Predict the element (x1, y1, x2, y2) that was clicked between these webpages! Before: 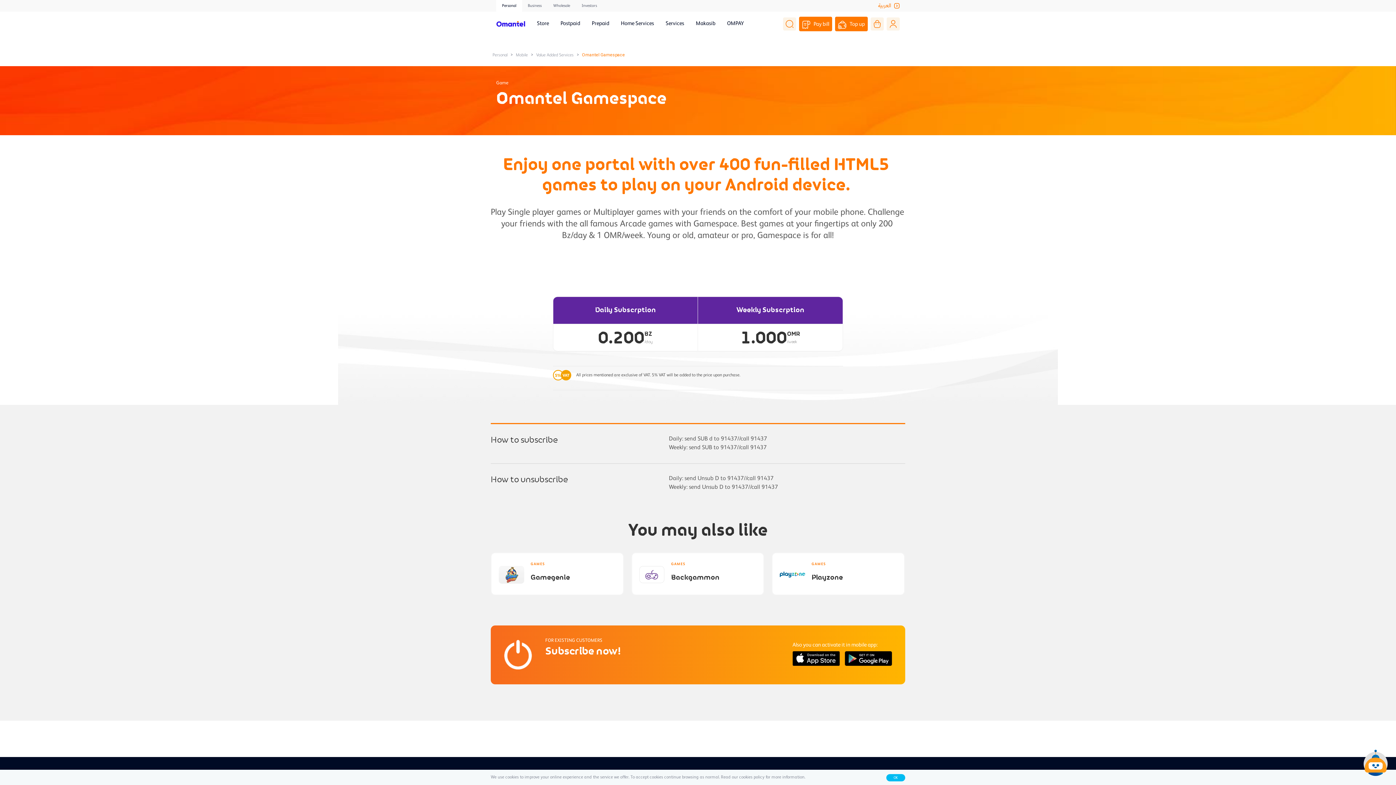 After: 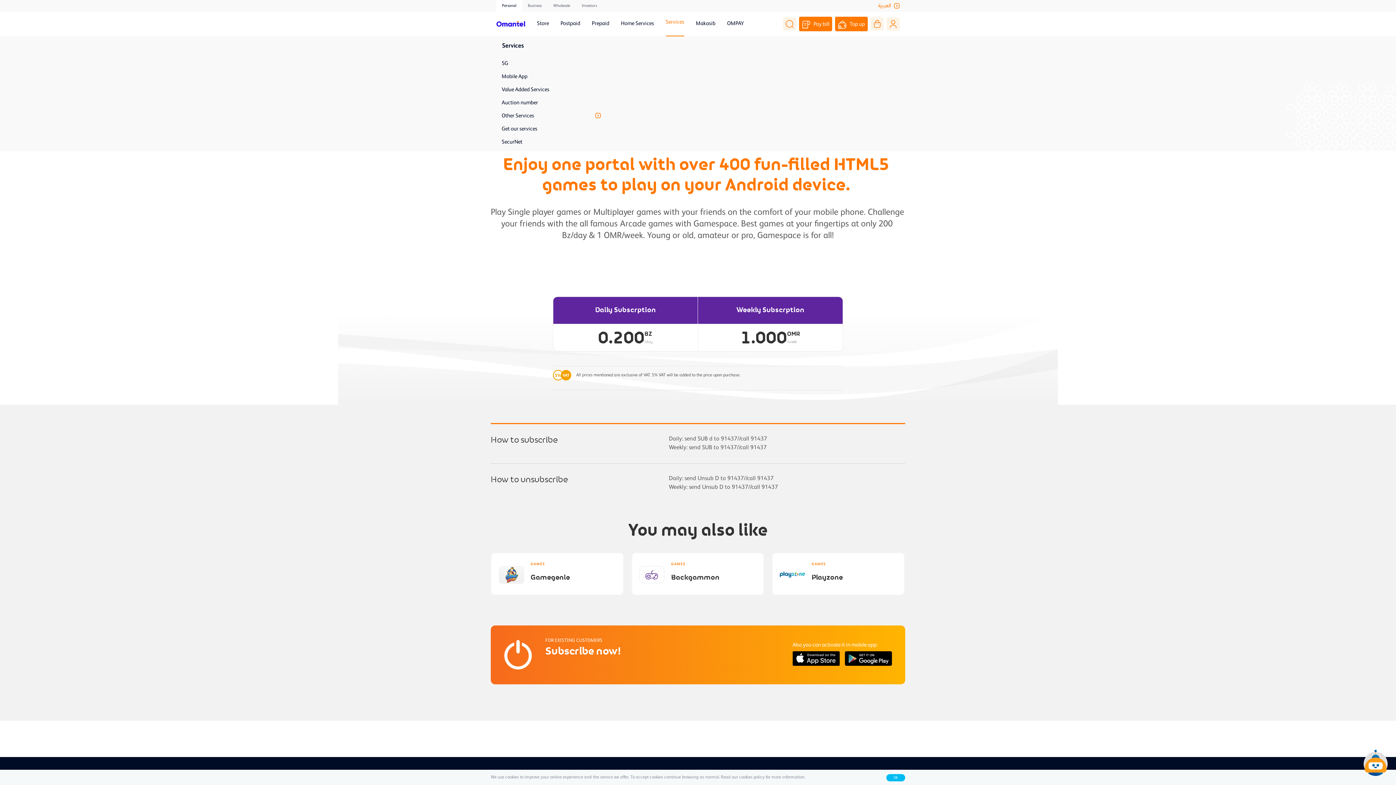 Action: bbox: (665, 20, 684, 27) label: Services